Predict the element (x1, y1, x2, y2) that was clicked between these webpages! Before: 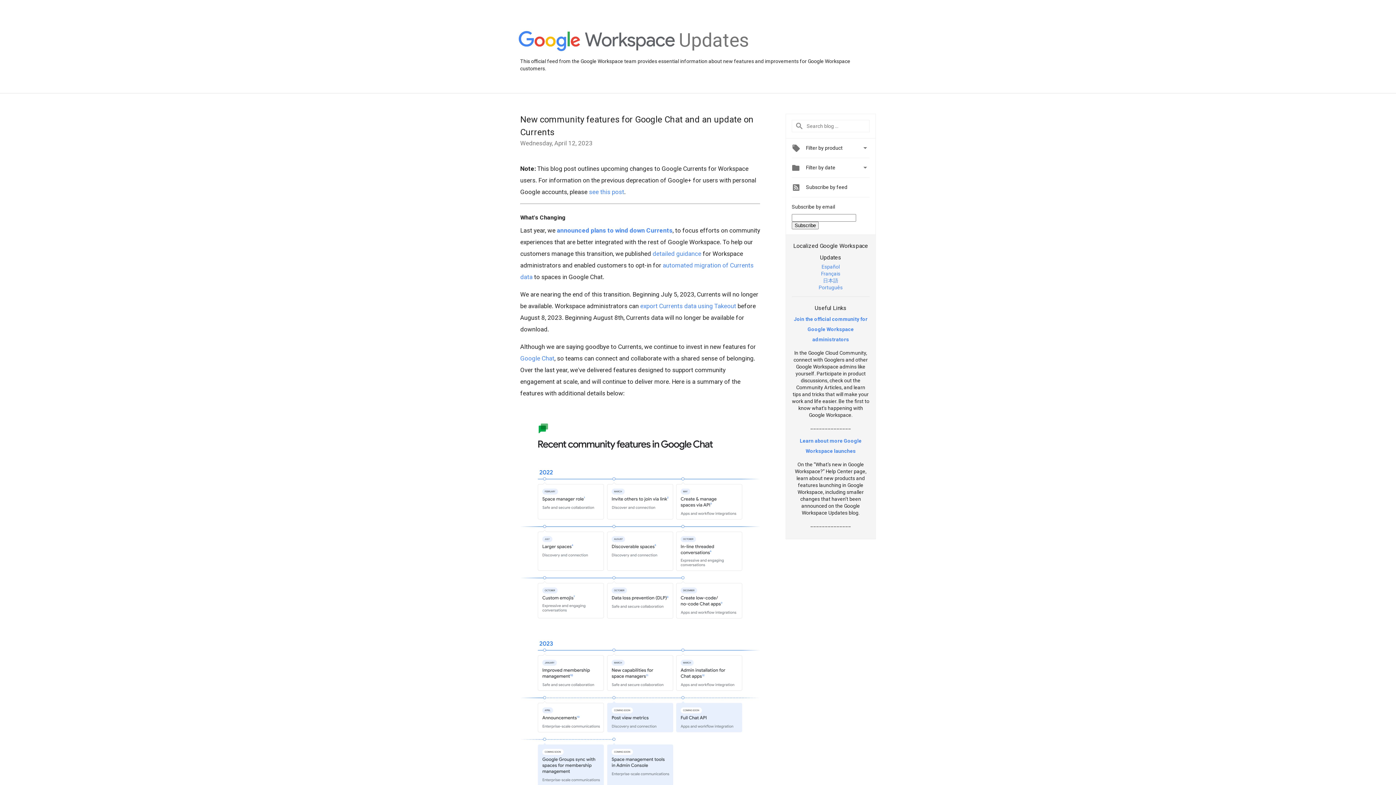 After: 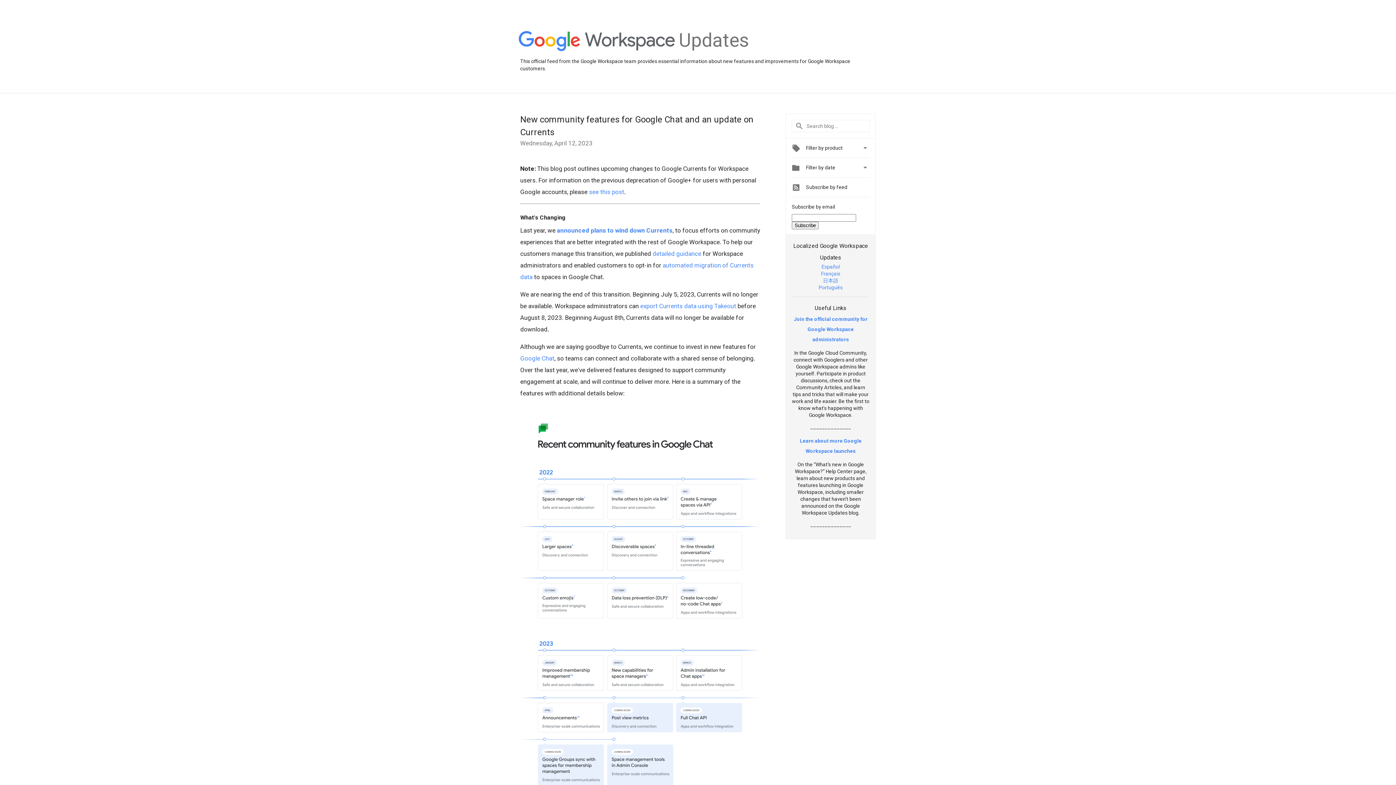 Action: bbox: (794, 316, 867, 342) label: Join the official community for Google Workspace administrators